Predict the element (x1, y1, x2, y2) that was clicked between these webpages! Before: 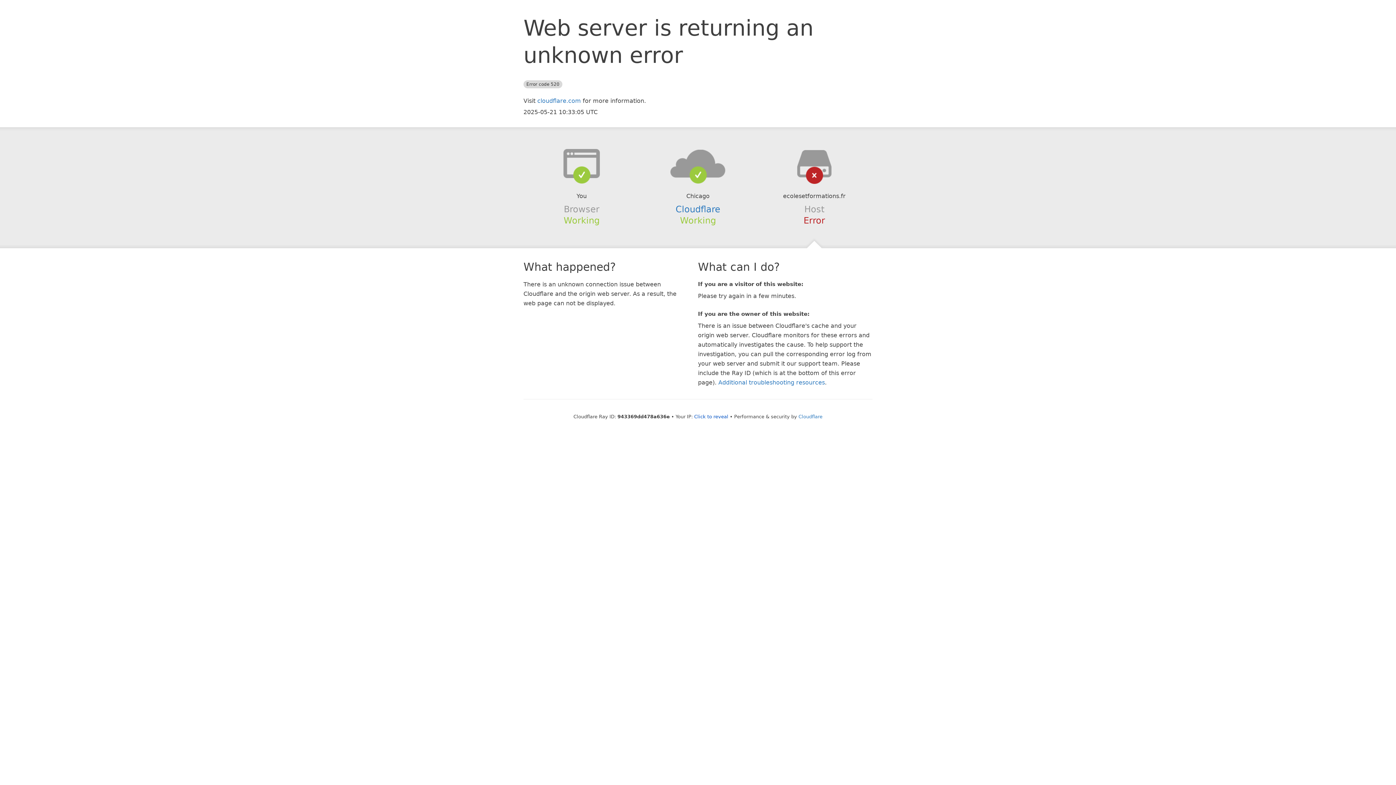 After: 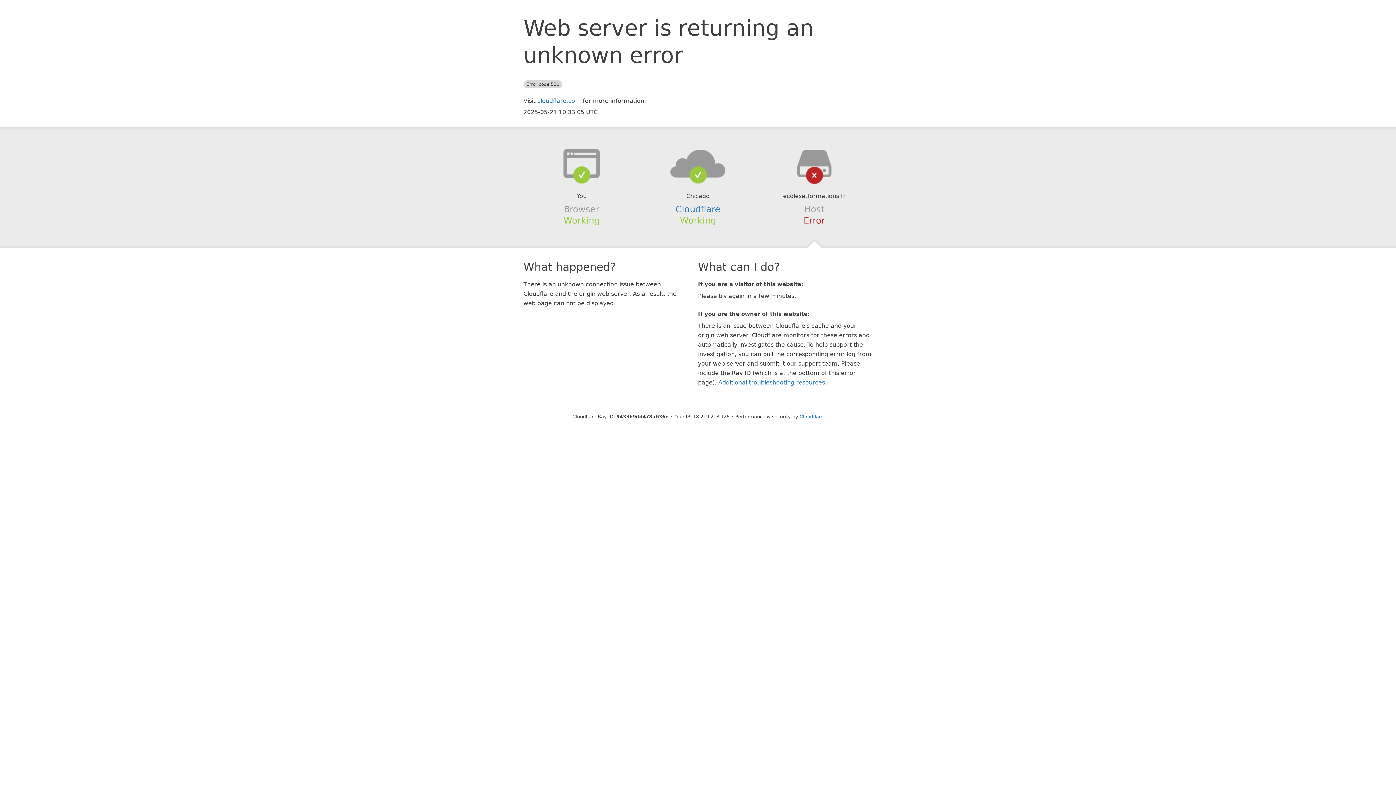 Action: bbox: (694, 414, 728, 419) label: Click to reveal